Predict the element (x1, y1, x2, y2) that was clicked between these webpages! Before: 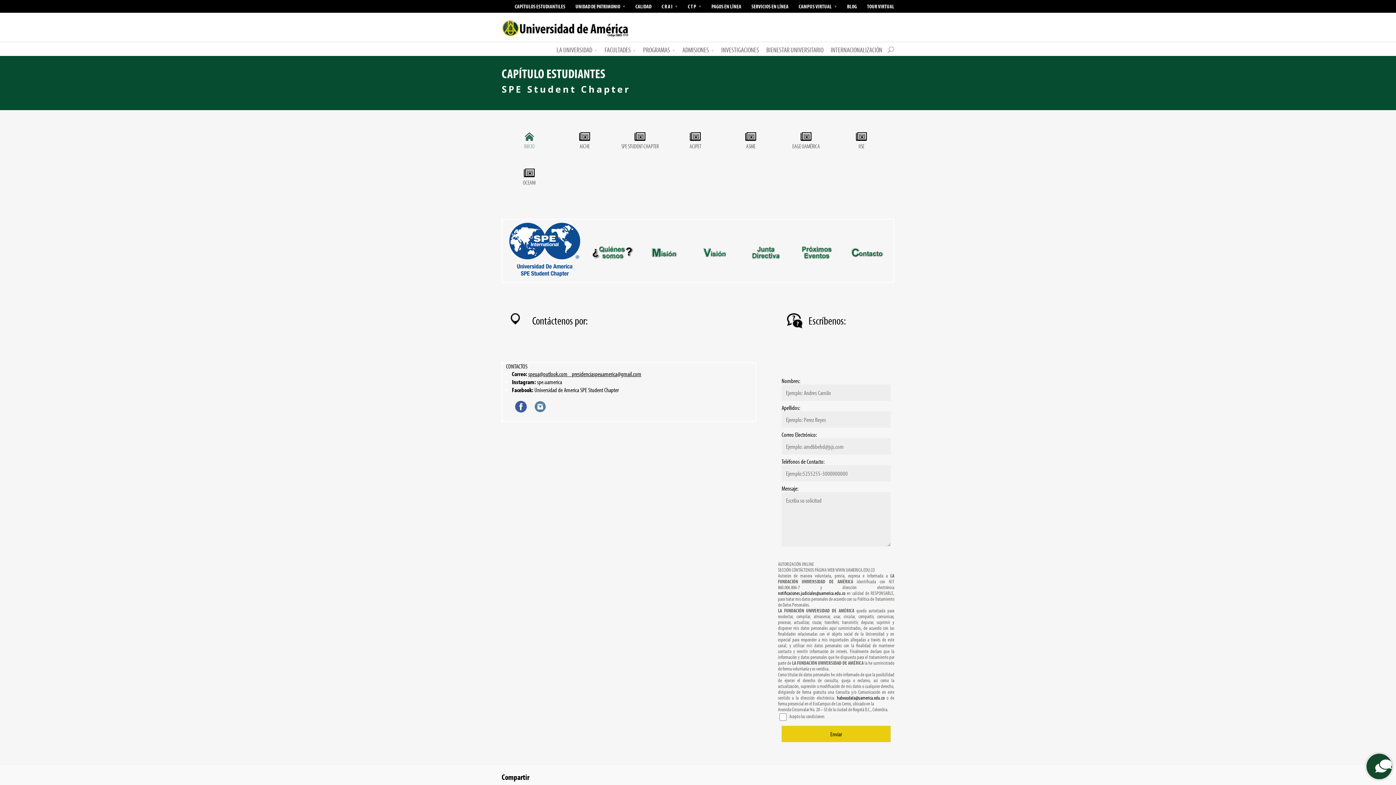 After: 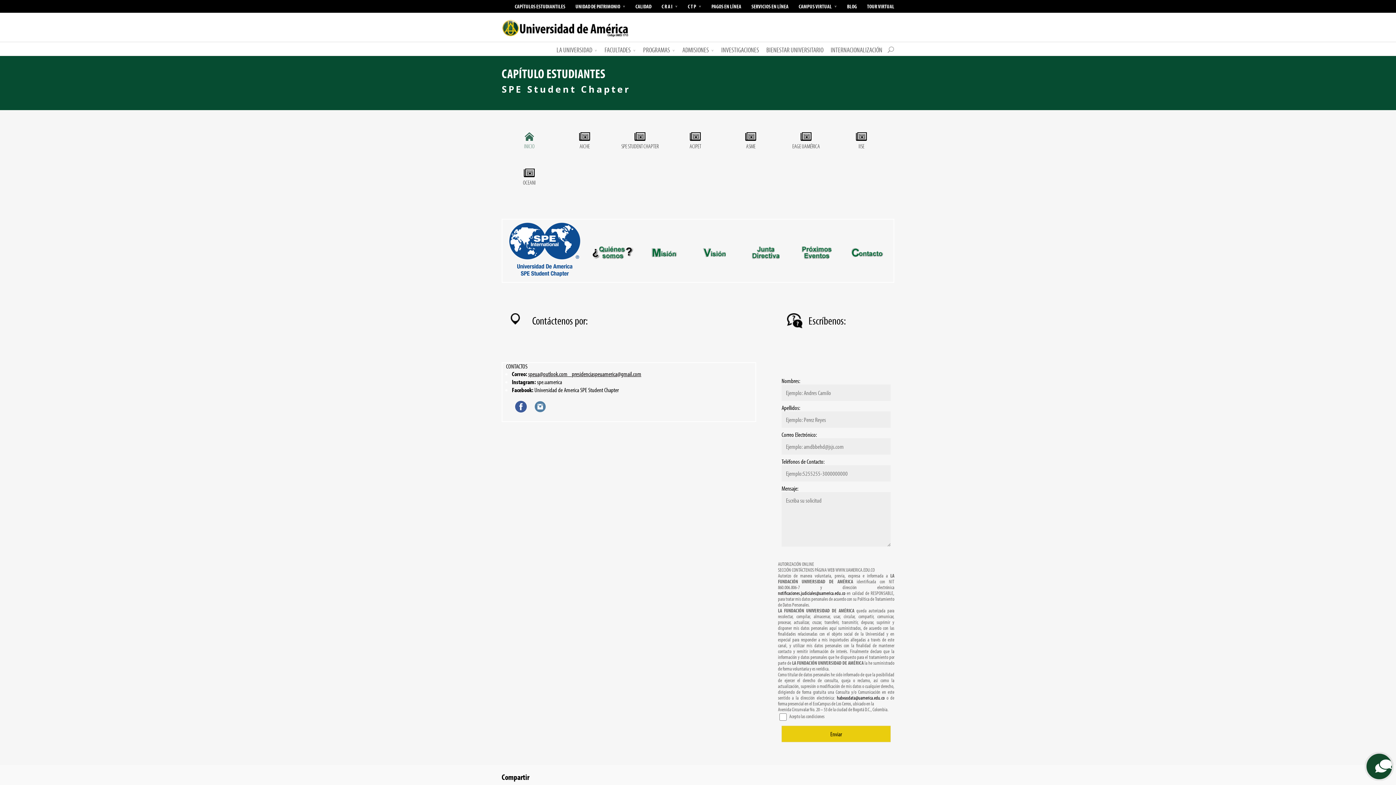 Action: bbox: (531, 409, 549, 417)